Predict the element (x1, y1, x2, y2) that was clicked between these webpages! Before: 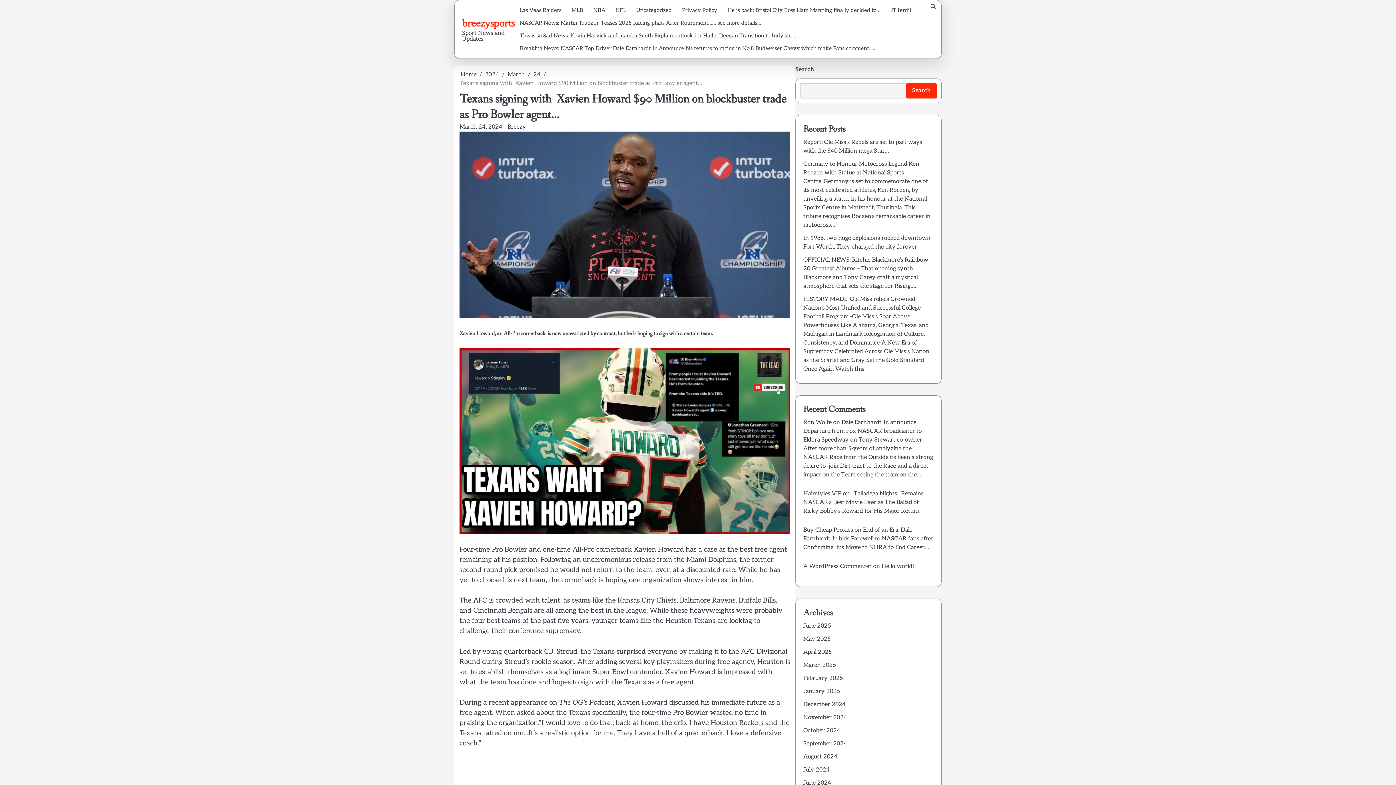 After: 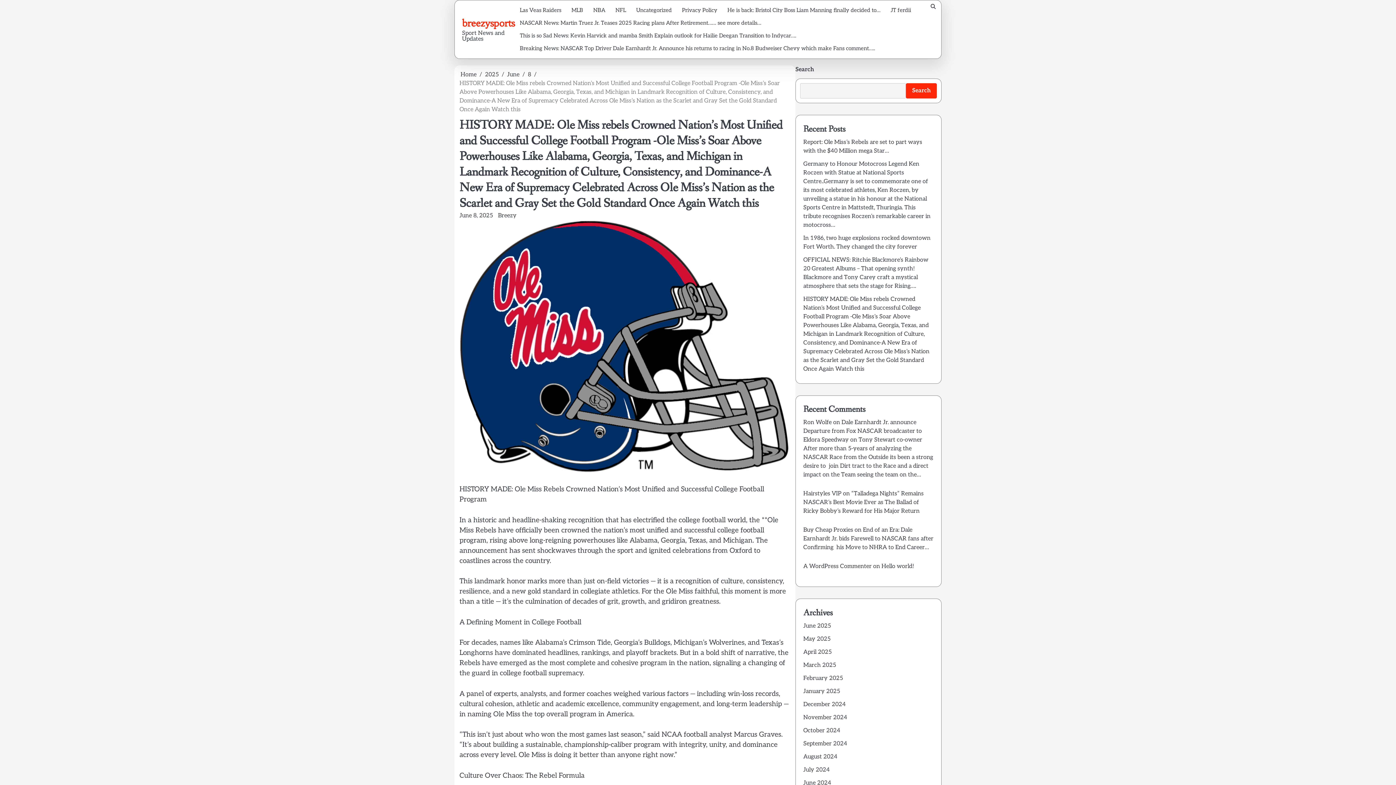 Action: bbox: (803, 295, 929, 372) label: HISTORY MADE: Ole Miss rebels Crowned Nation’s Most Unified and Successful College Football Program -Ole Miss’s Soar Above Powerhouses Like Alabama, Georgia, Texas, and Michigan in Landmark Recognition of Culture, Consistency, and Dominance-A New Era of Supremacy Celebrated Across Ole Miss’s Nation as the Scarlet and Gray Set the Gold Standard Once Again Watch this